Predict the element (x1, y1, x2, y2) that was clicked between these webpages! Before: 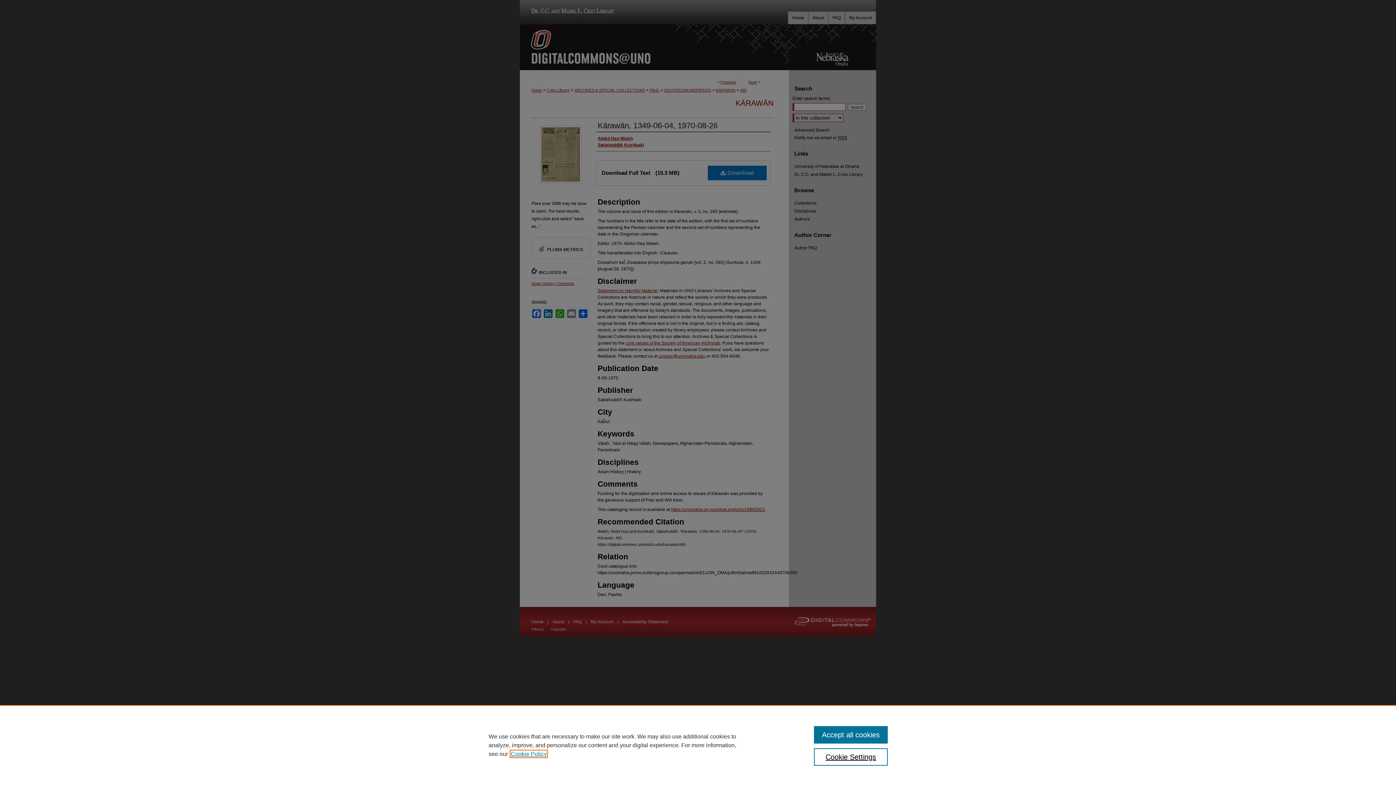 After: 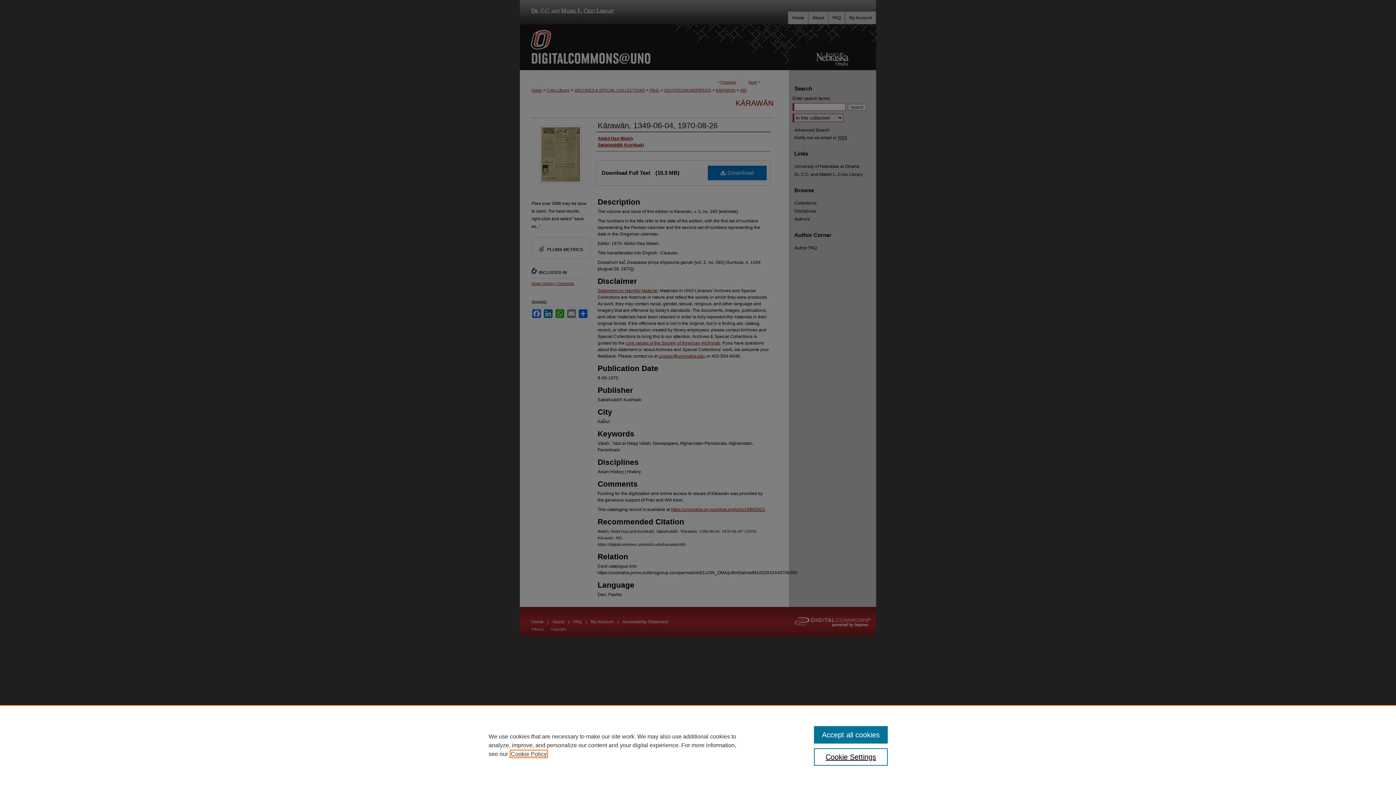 Action: label: , opens in a new tab bbox: (510, 751, 546, 757)